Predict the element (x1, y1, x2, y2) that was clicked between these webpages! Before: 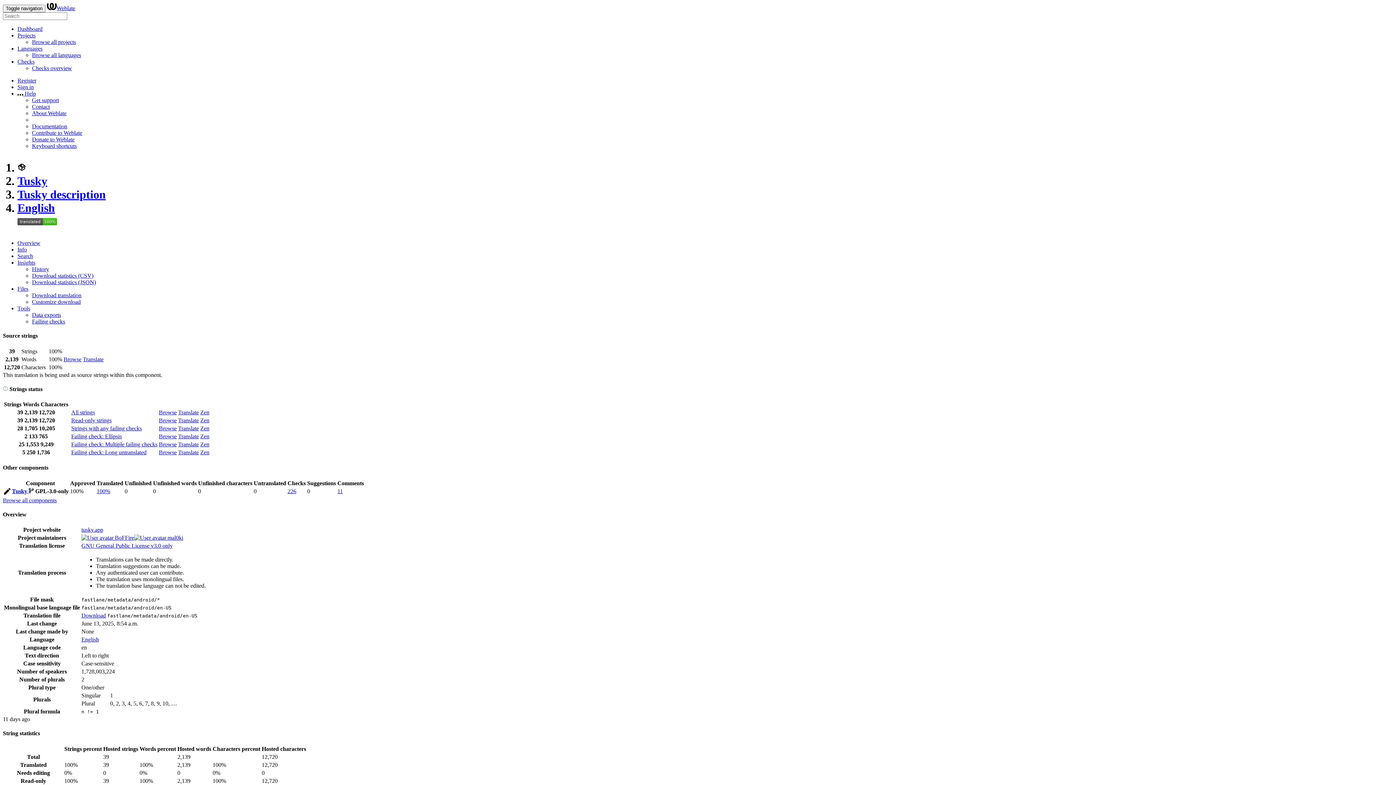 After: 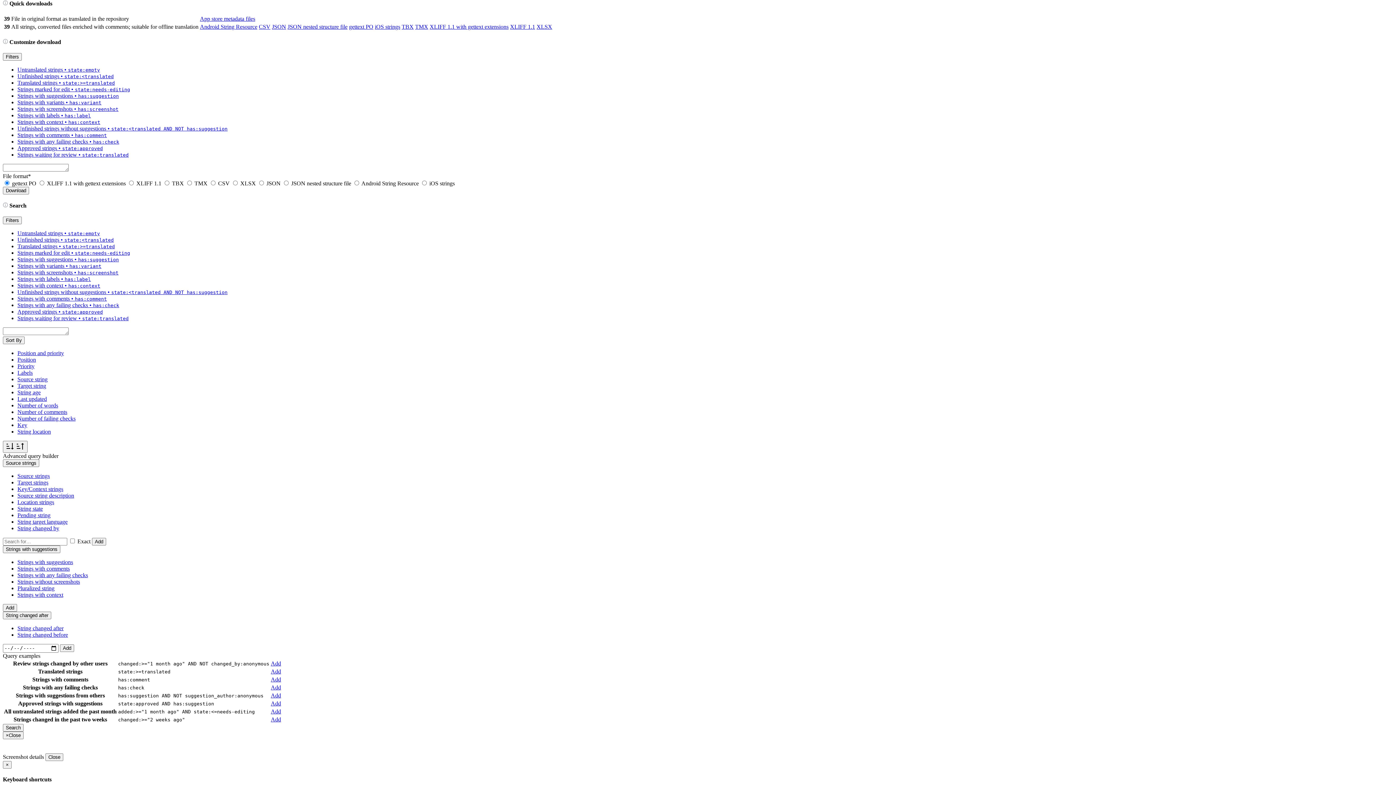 Action: label: Customize download bbox: (32, 298, 80, 305)